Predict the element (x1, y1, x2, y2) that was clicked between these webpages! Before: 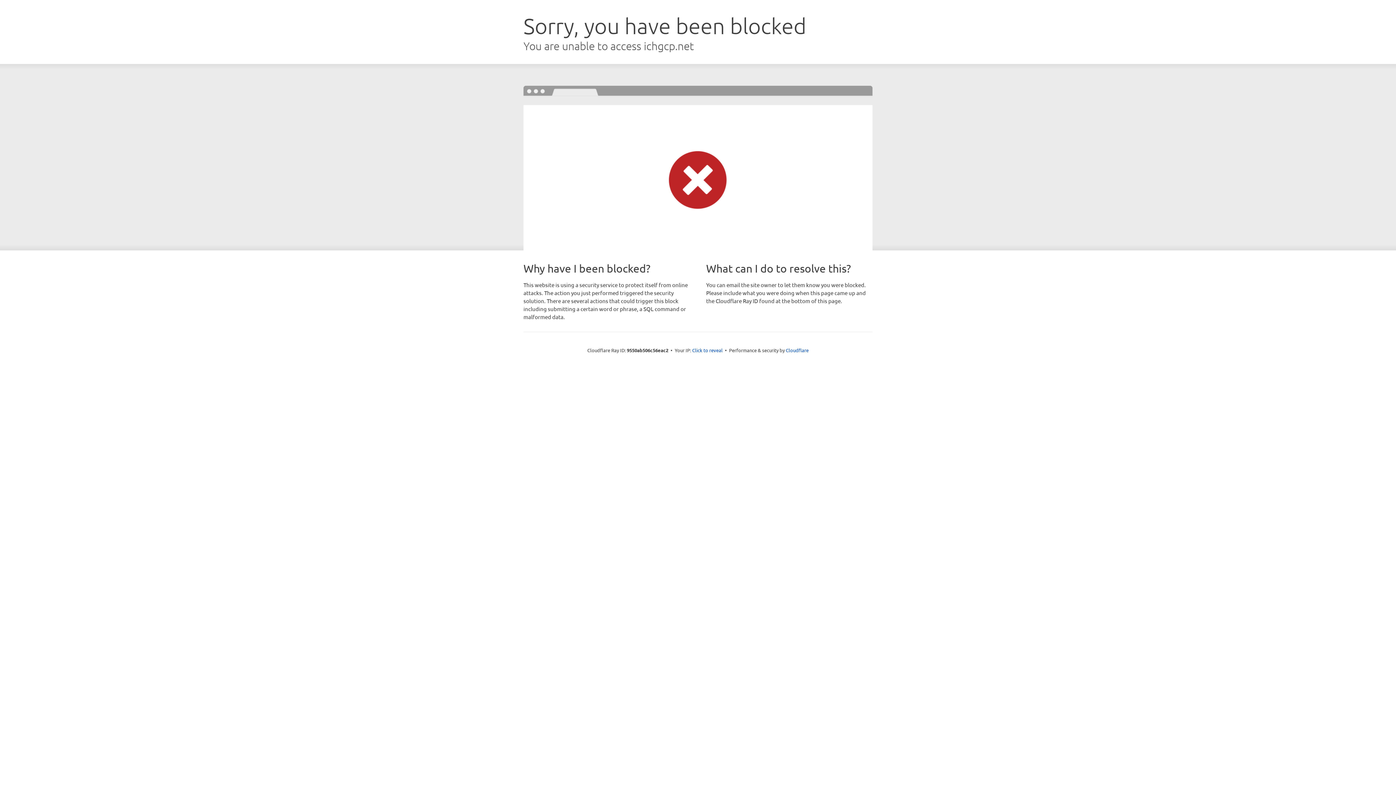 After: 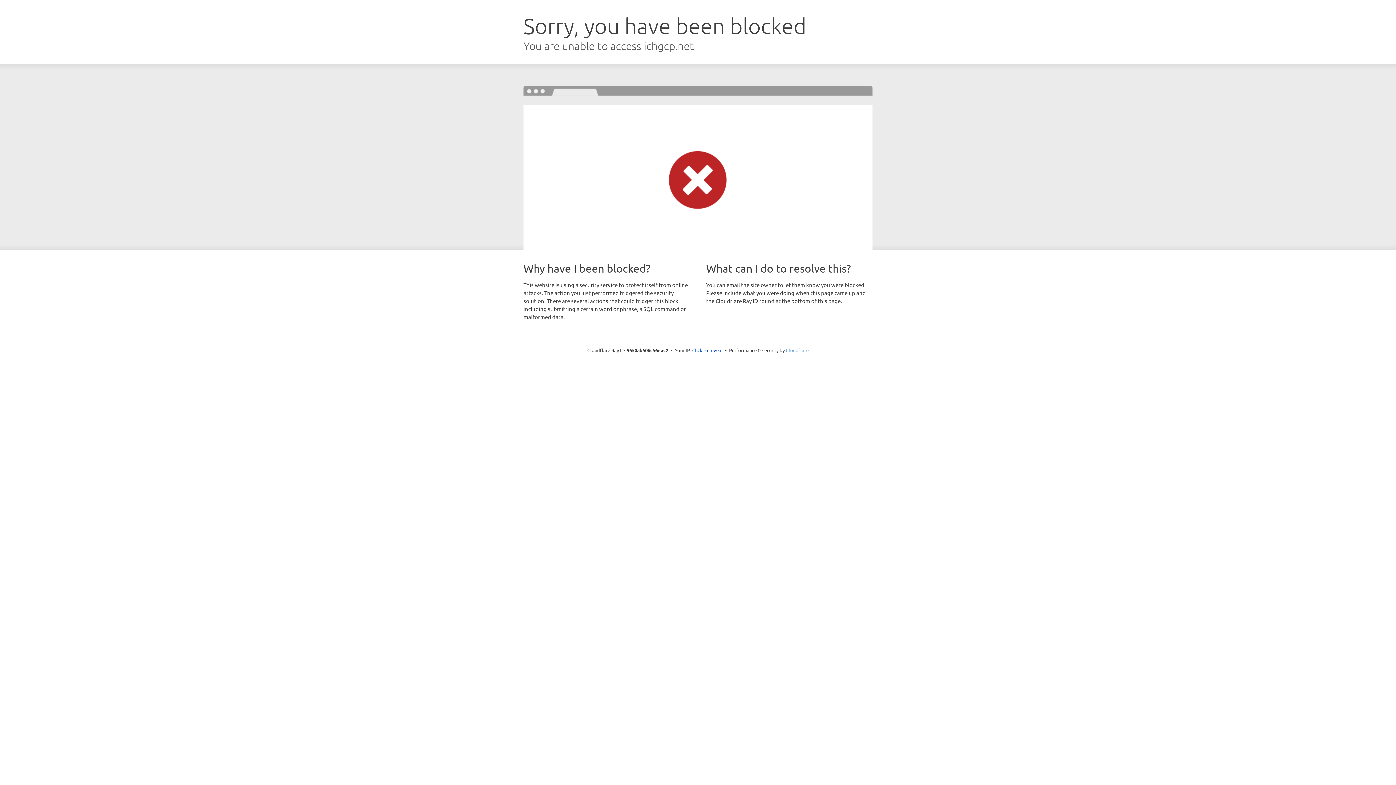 Action: bbox: (786, 347, 808, 353) label: Cloudflare